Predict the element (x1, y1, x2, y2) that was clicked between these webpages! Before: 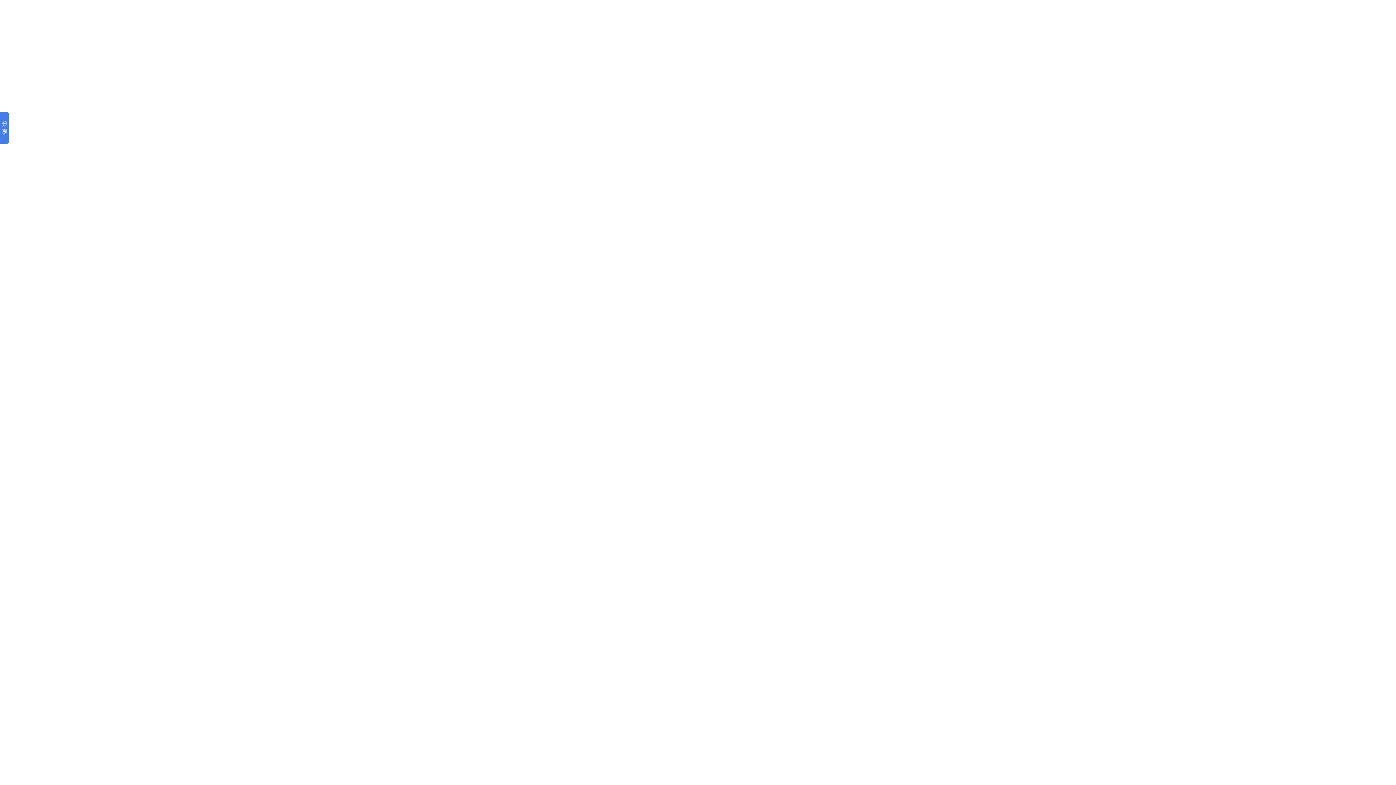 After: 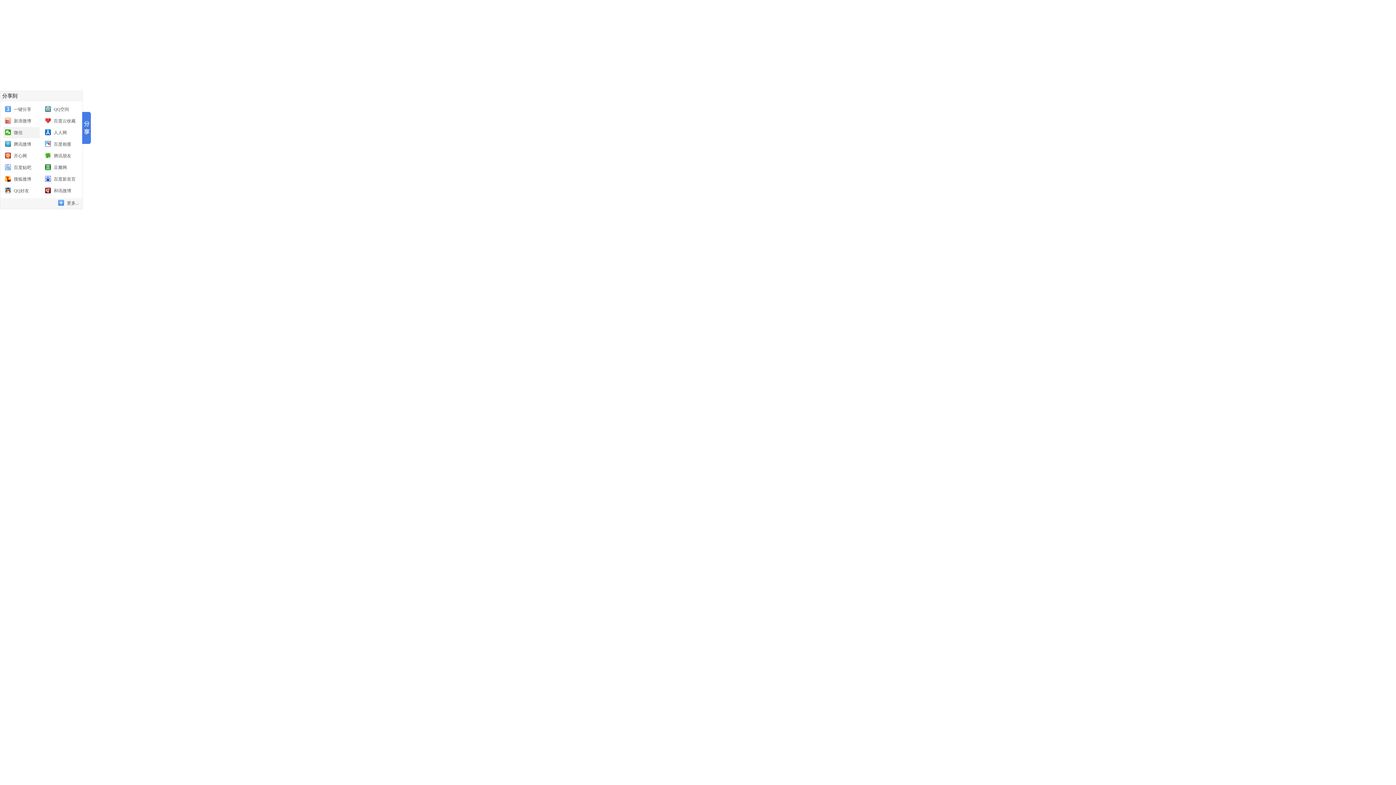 Action: bbox: (0, 112, 8, 144)